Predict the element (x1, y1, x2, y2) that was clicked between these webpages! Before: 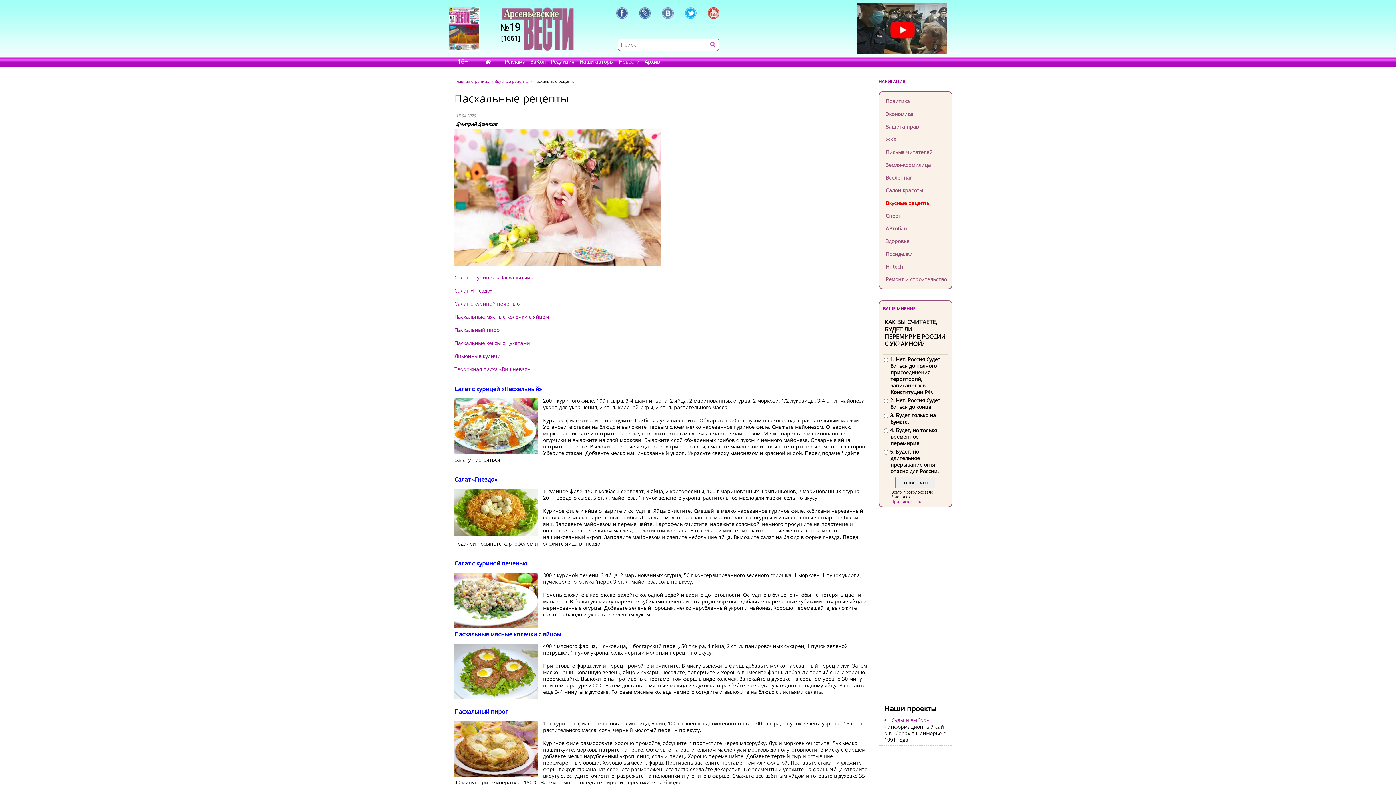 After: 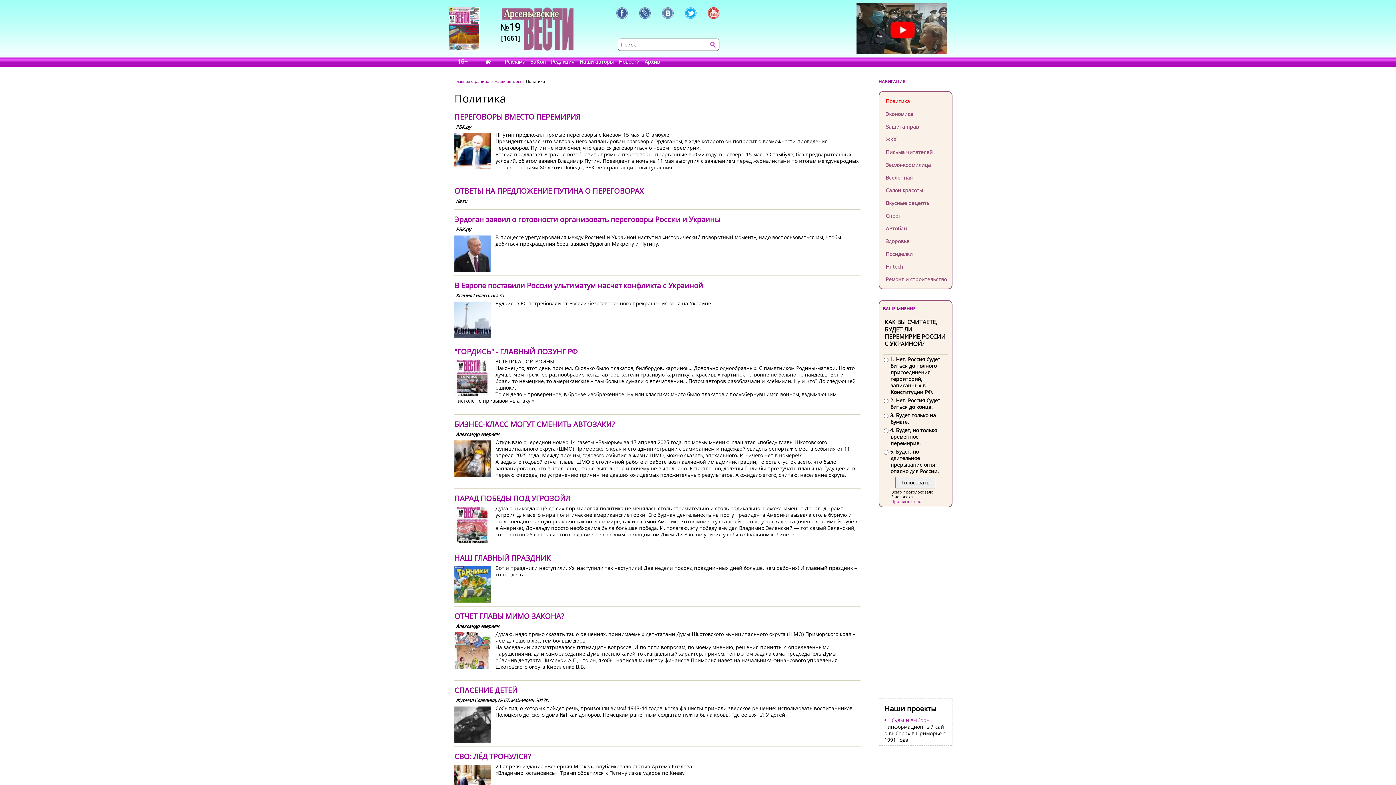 Action: bbox: (879, 94, 951, 107) label: Политика